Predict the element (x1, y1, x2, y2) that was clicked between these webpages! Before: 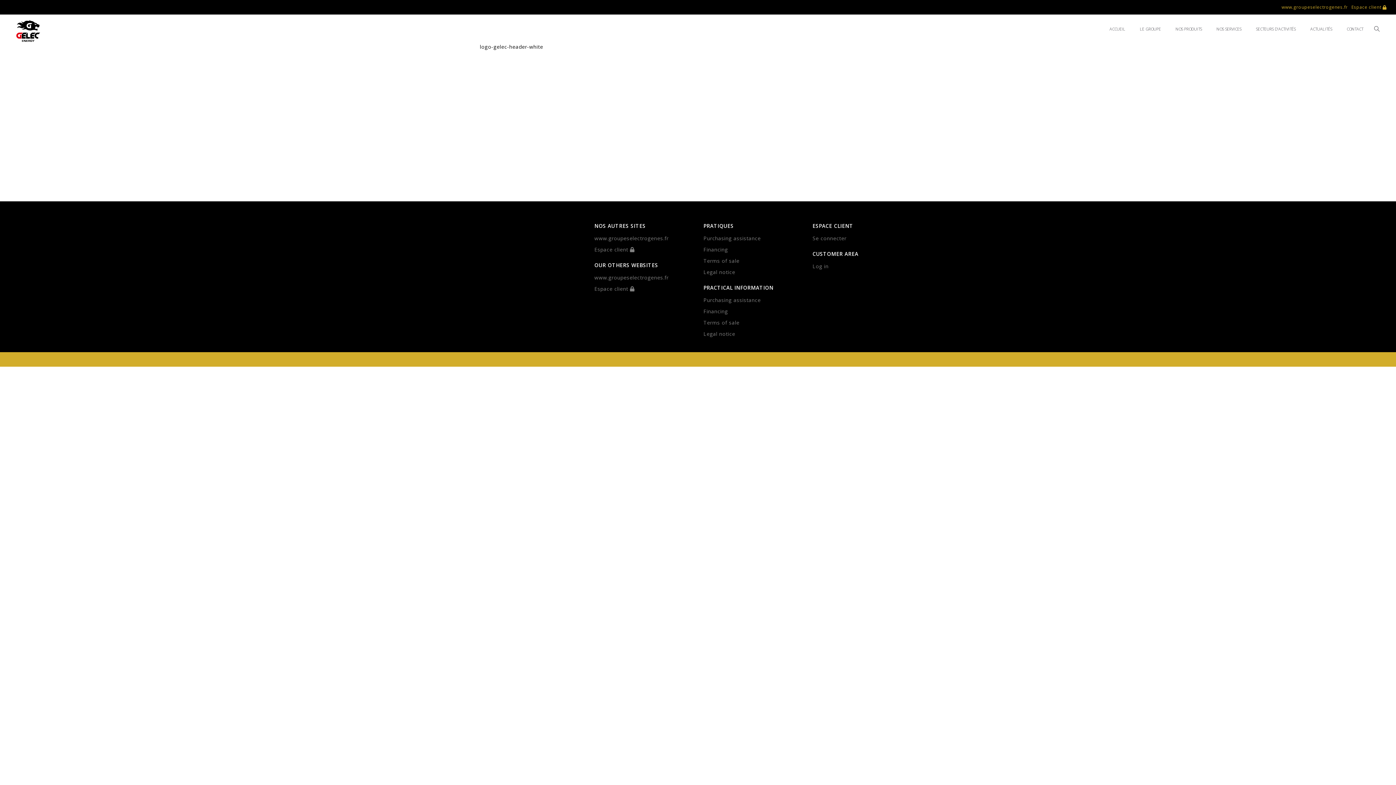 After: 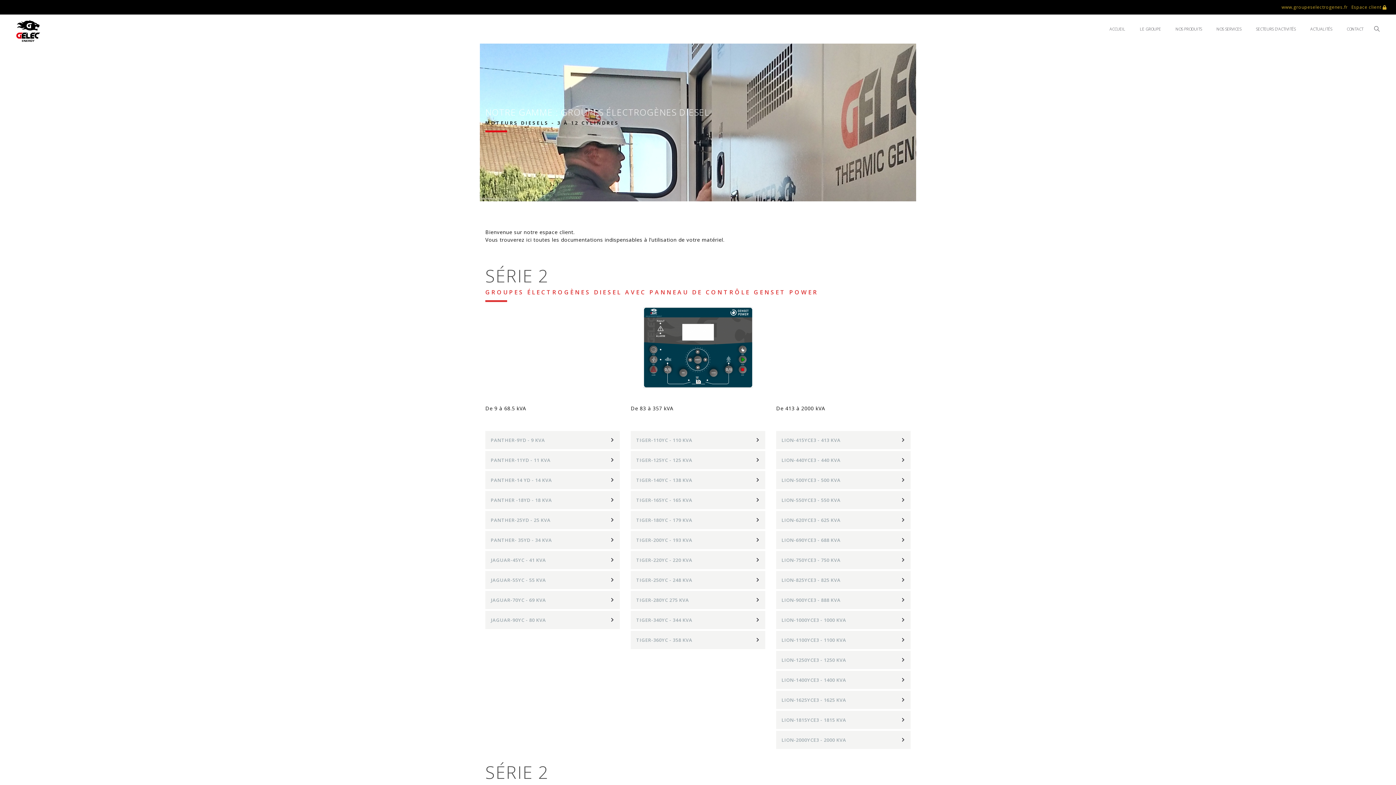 Action: bbox: (812, 234, 846, 241) label: Se connecter